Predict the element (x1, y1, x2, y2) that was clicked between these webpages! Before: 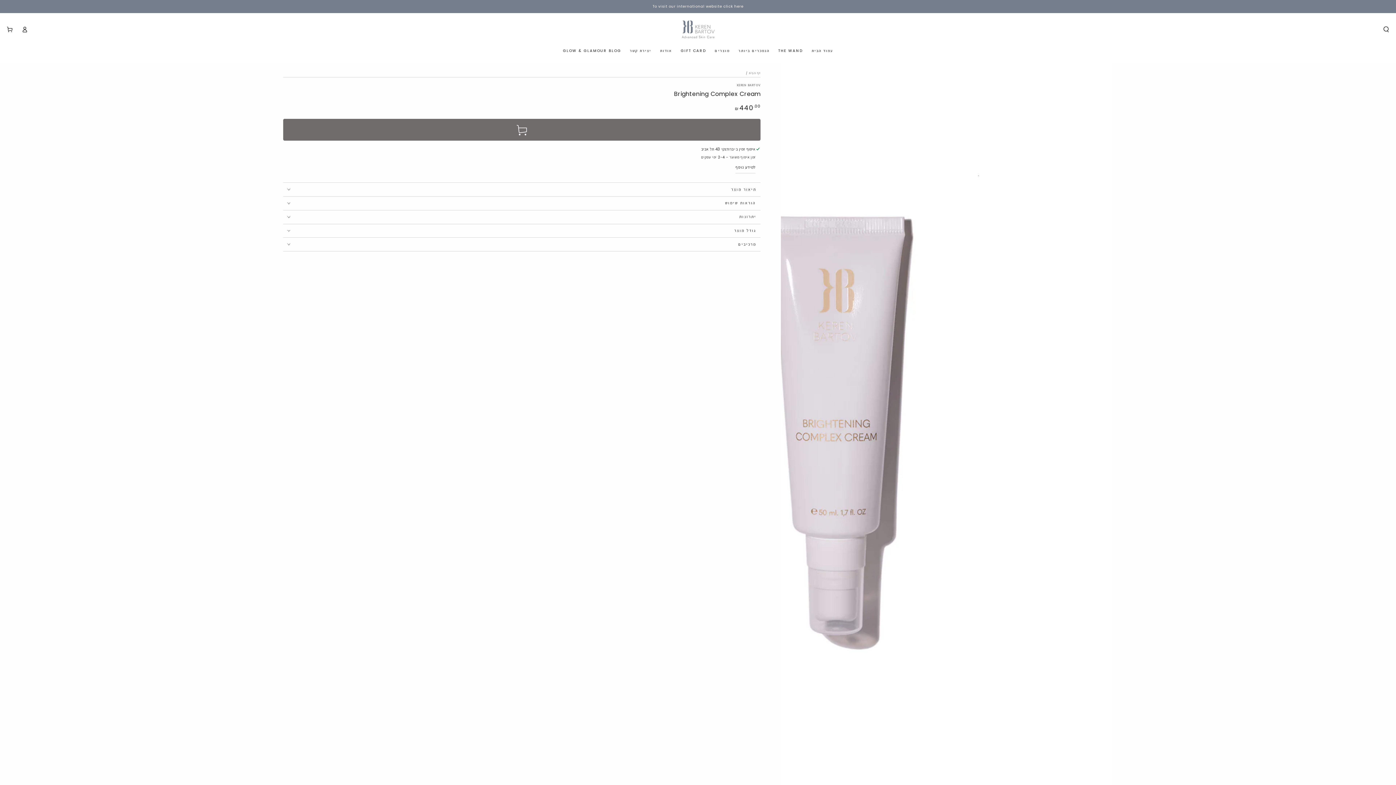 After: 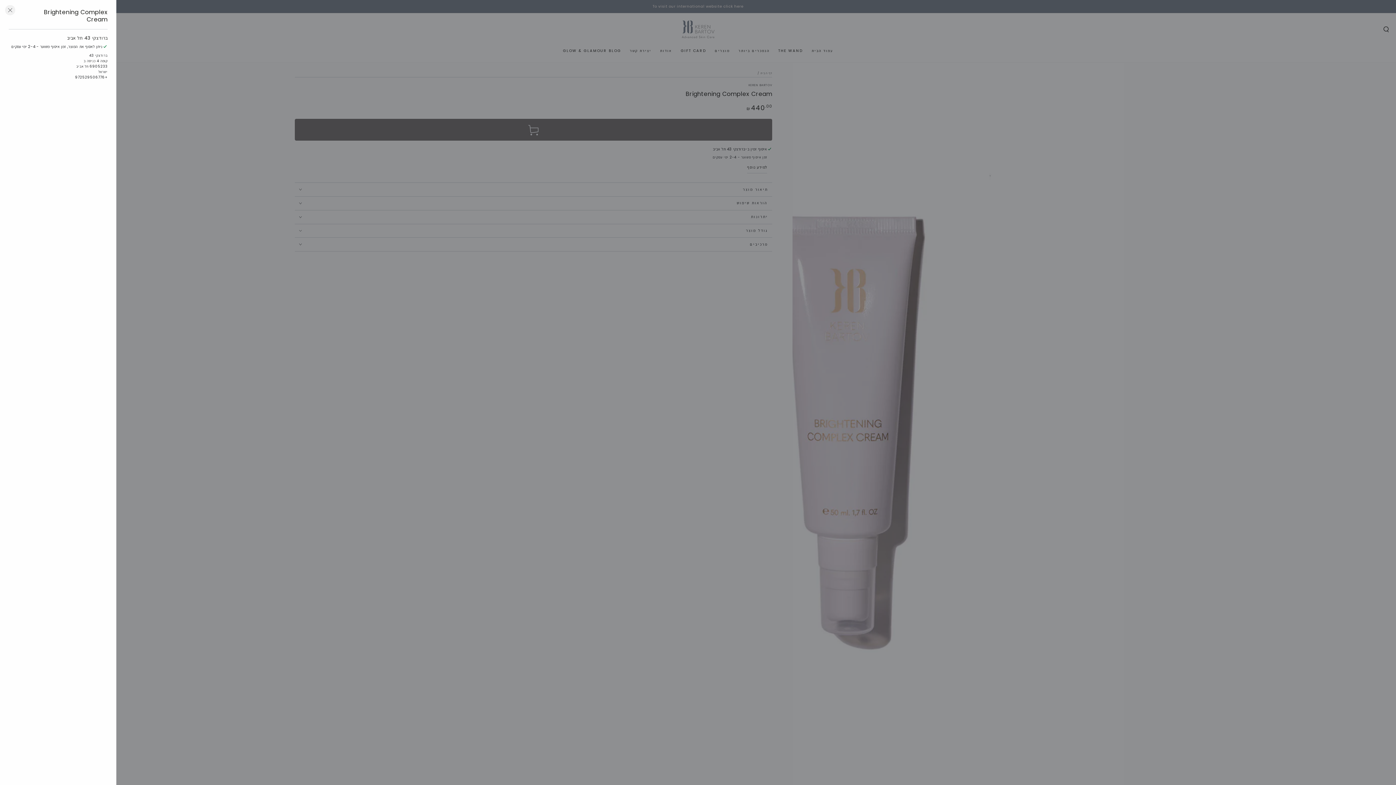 Action: bbox: (735, 161, 755, 173) label: למידע נוסף